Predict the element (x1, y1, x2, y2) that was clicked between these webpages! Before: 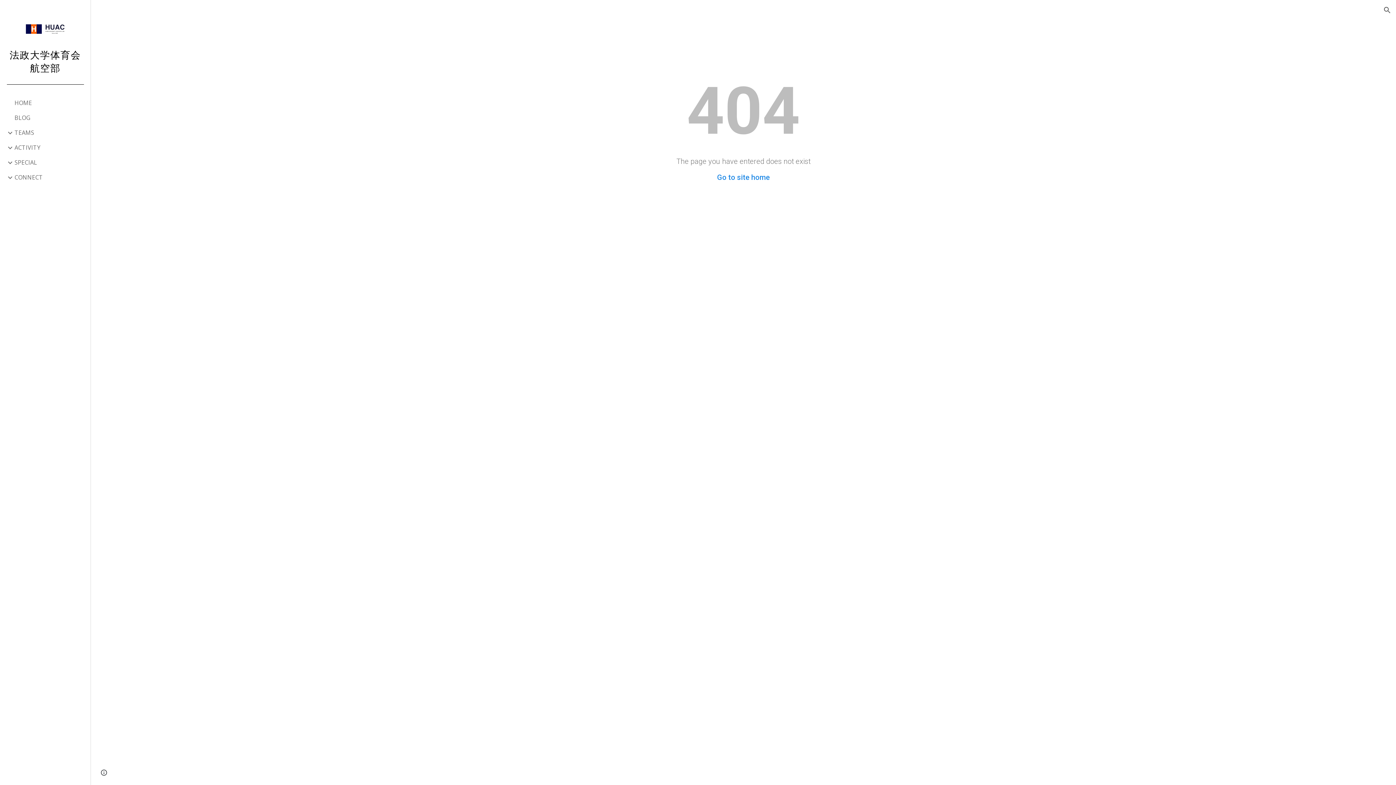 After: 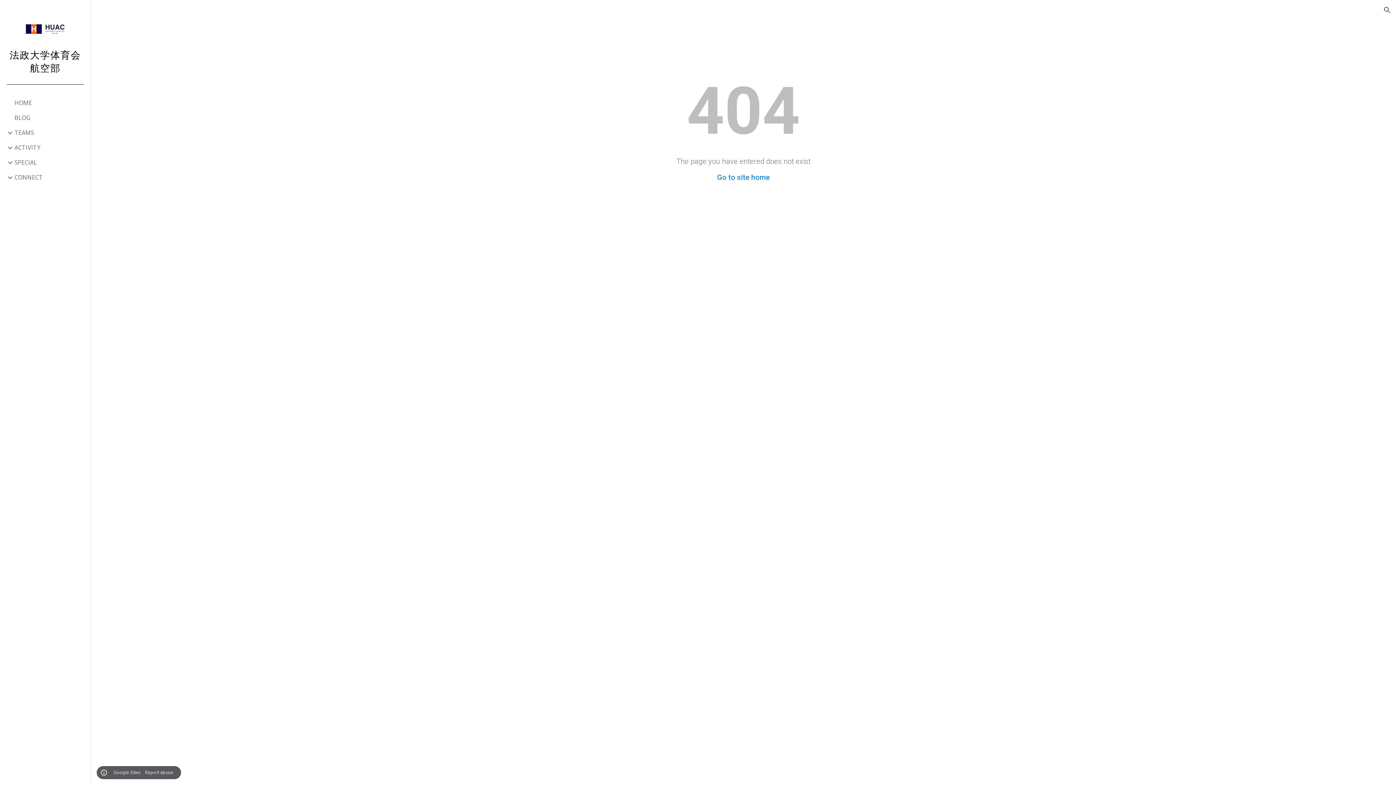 Action: bbox: (98, 768, 109, 778) label: Site actions